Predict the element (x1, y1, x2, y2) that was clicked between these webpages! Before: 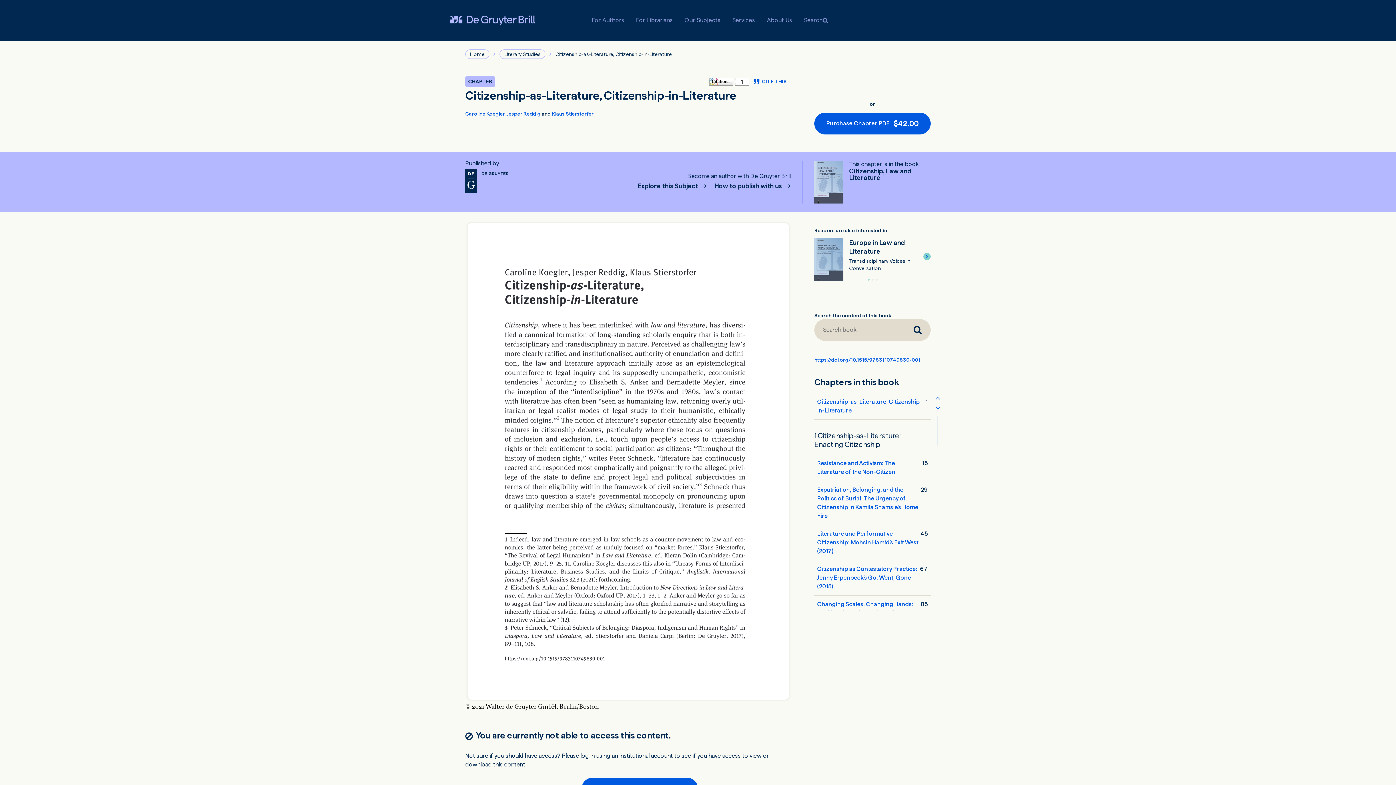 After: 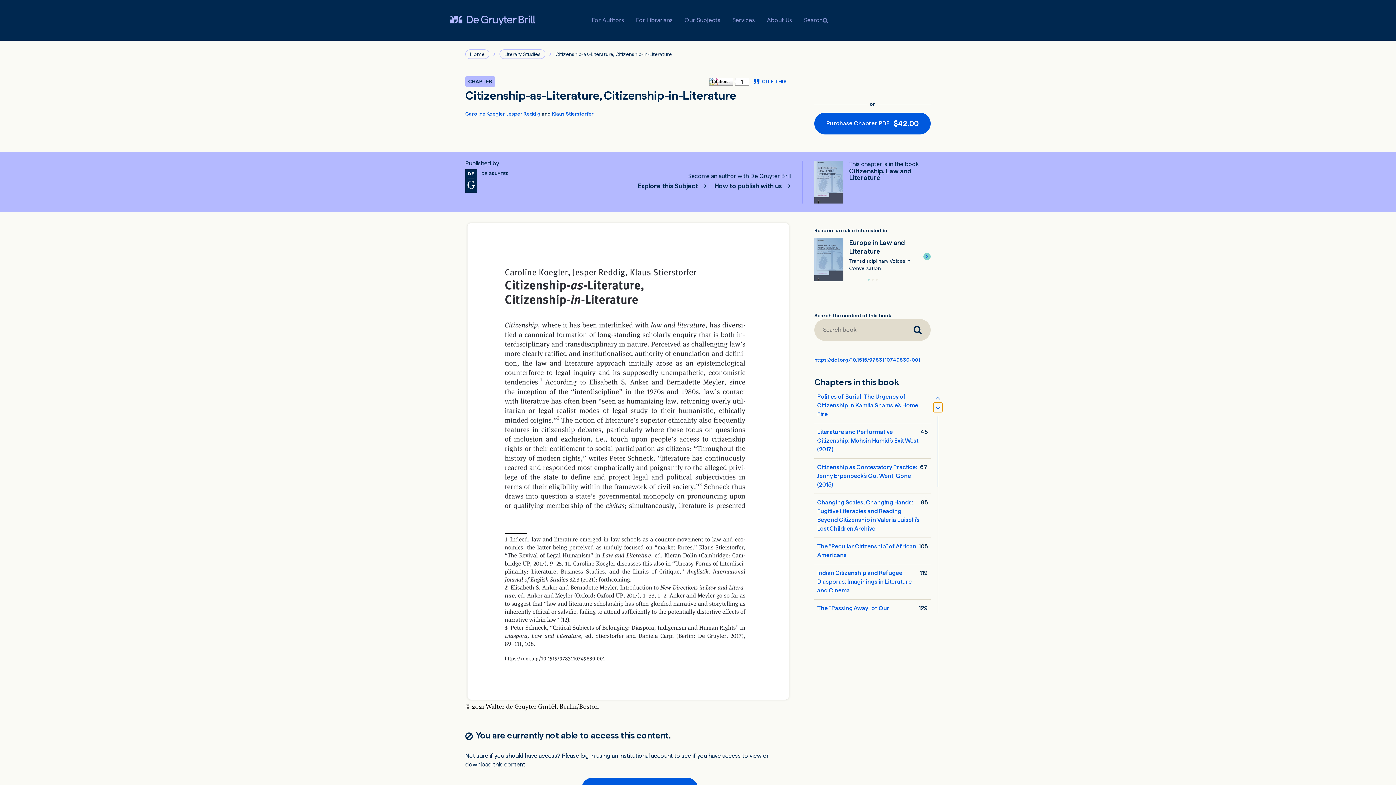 Action: bbox: (933, 402, 942, 412)